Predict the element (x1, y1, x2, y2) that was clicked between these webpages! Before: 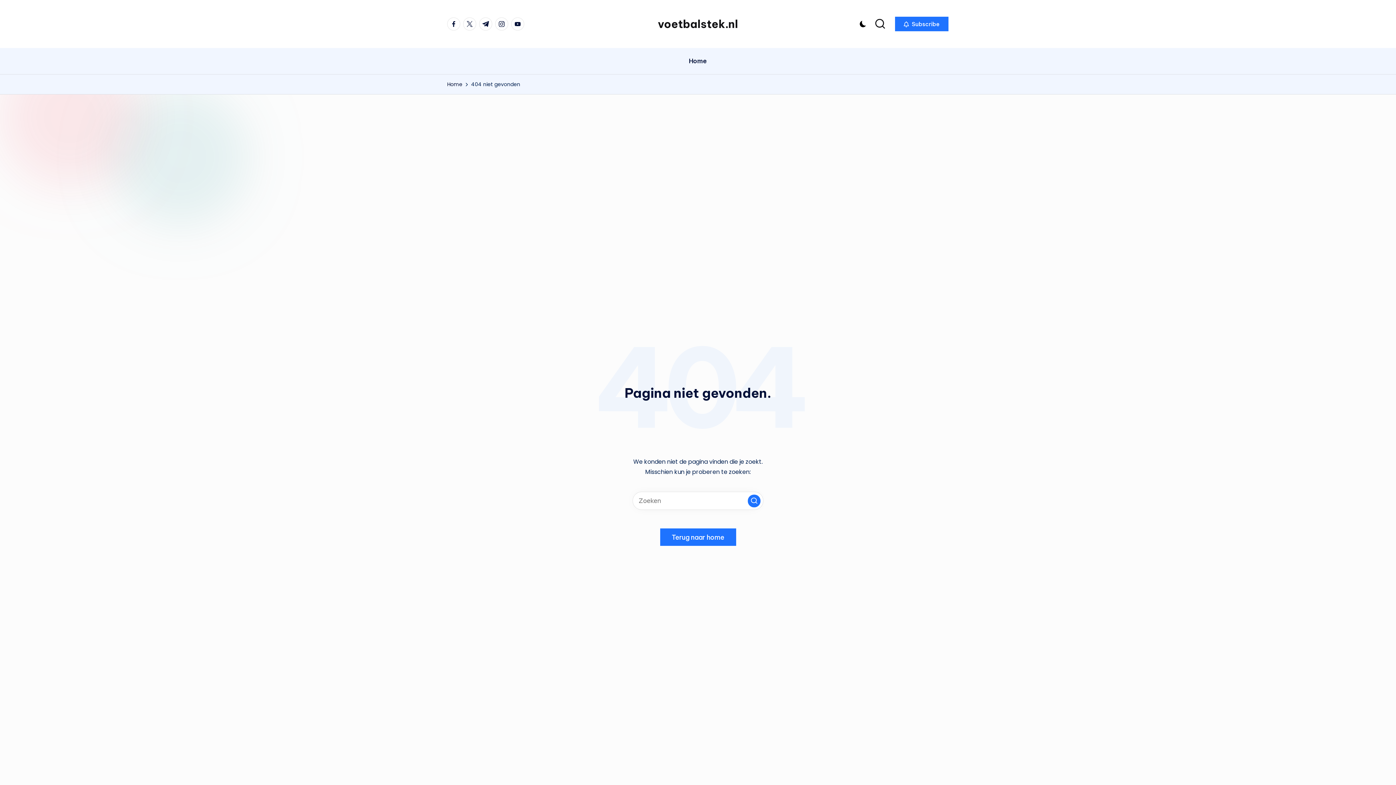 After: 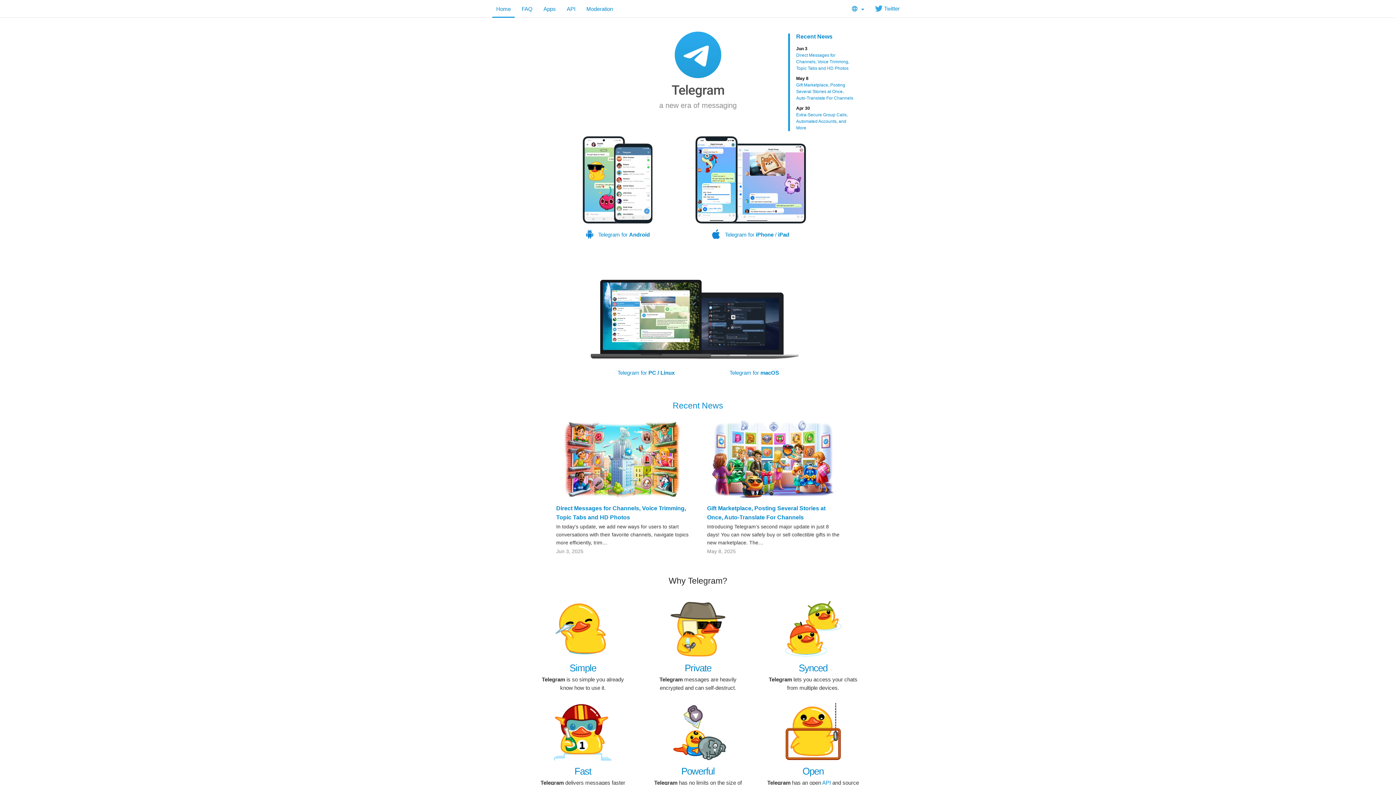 Action: bbox: (479, 17, 495, 30) label: t.me